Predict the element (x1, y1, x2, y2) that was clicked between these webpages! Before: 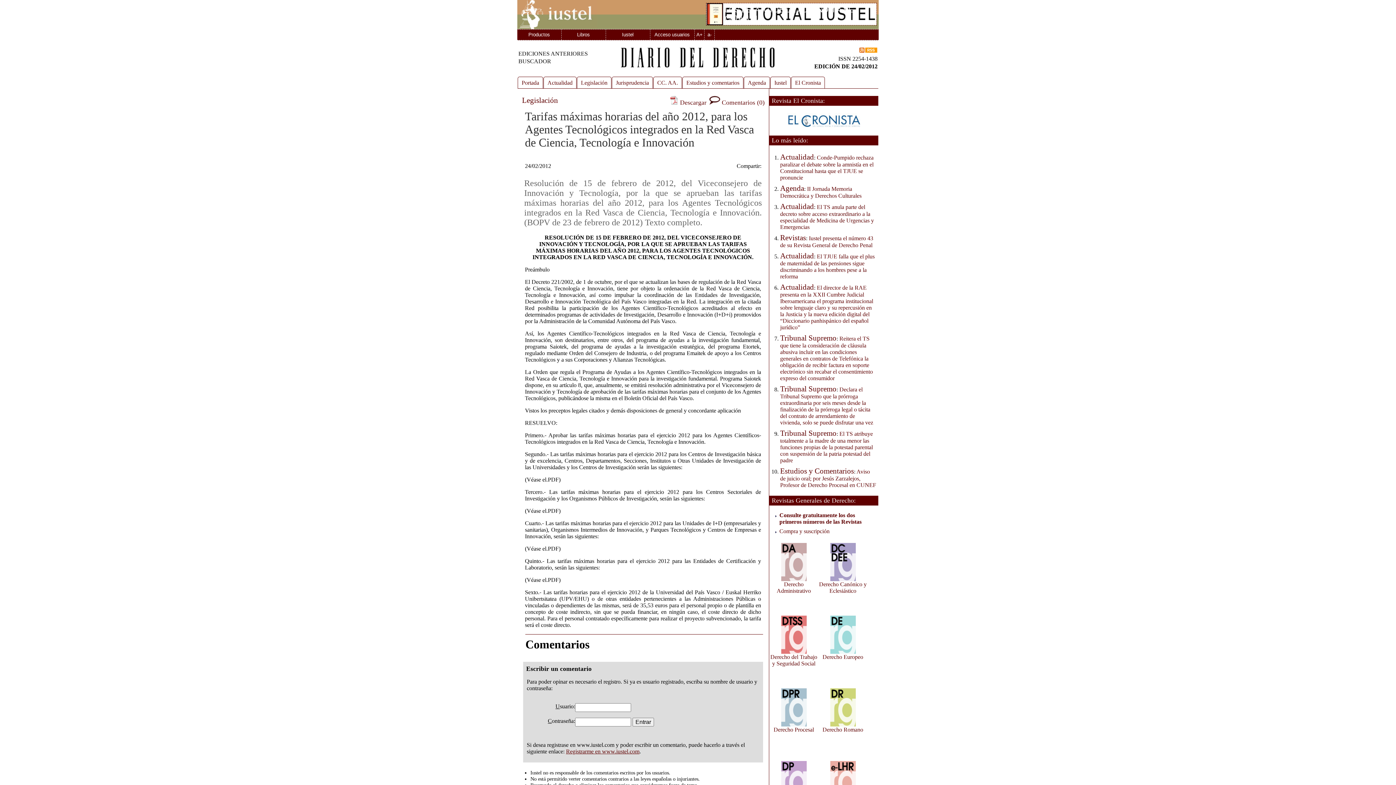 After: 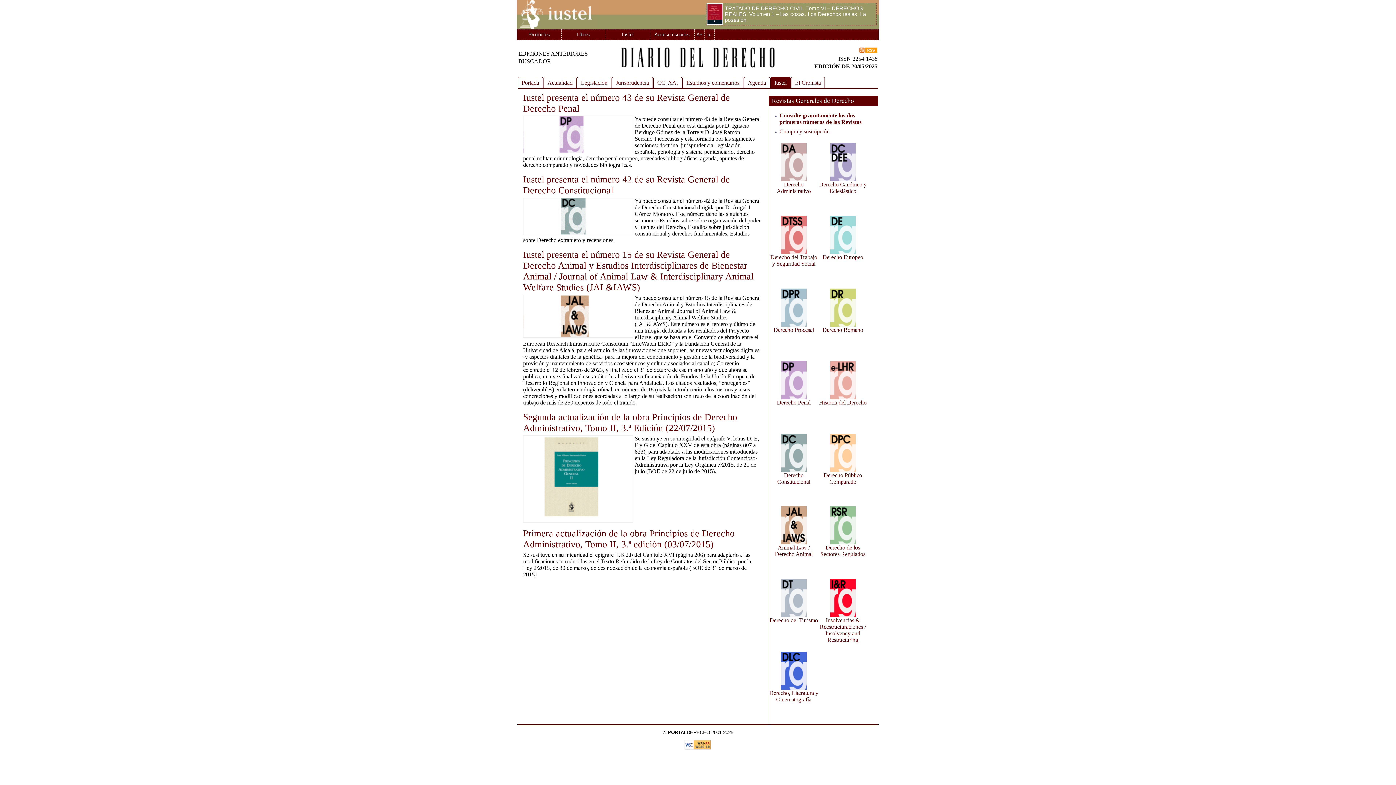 Action: label: Iustel bbox: (774, 79, 786, 85)